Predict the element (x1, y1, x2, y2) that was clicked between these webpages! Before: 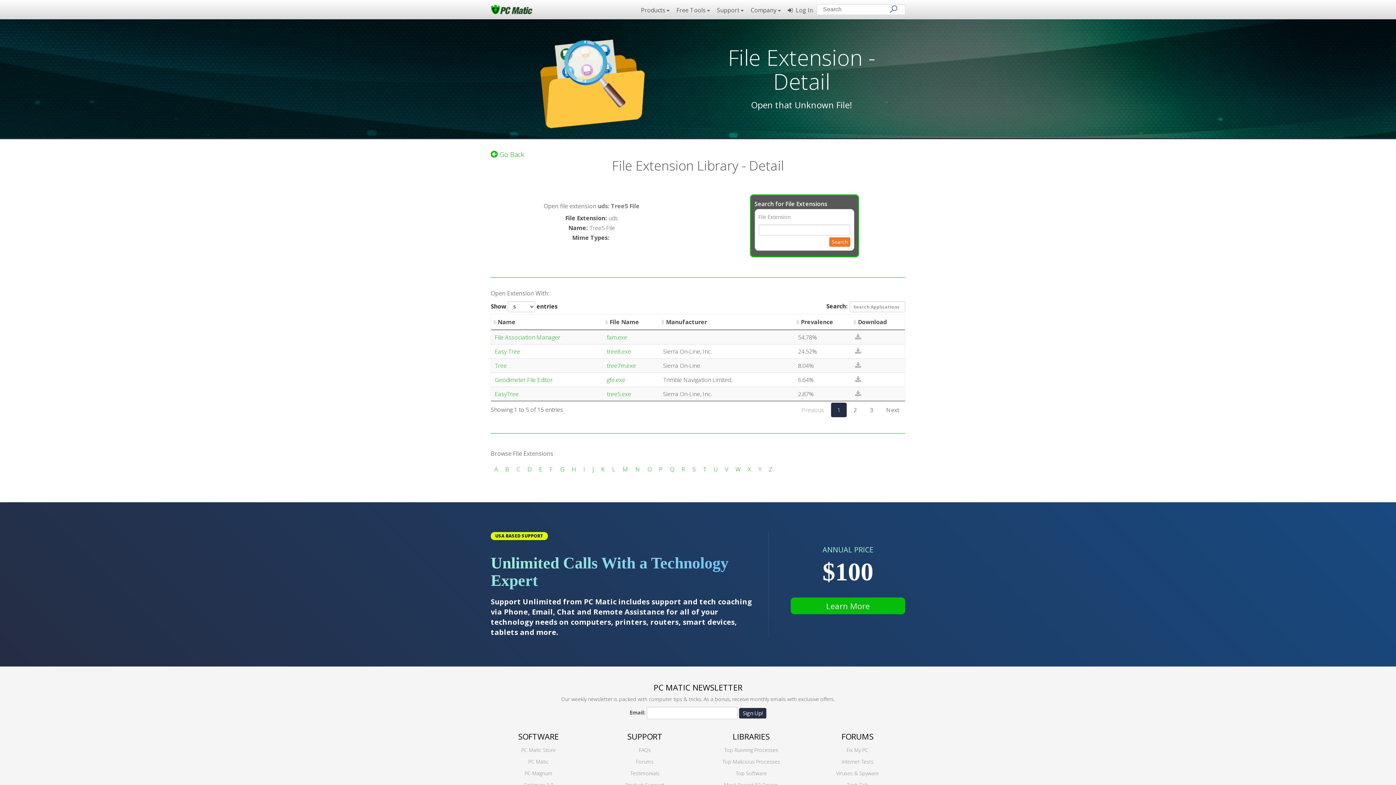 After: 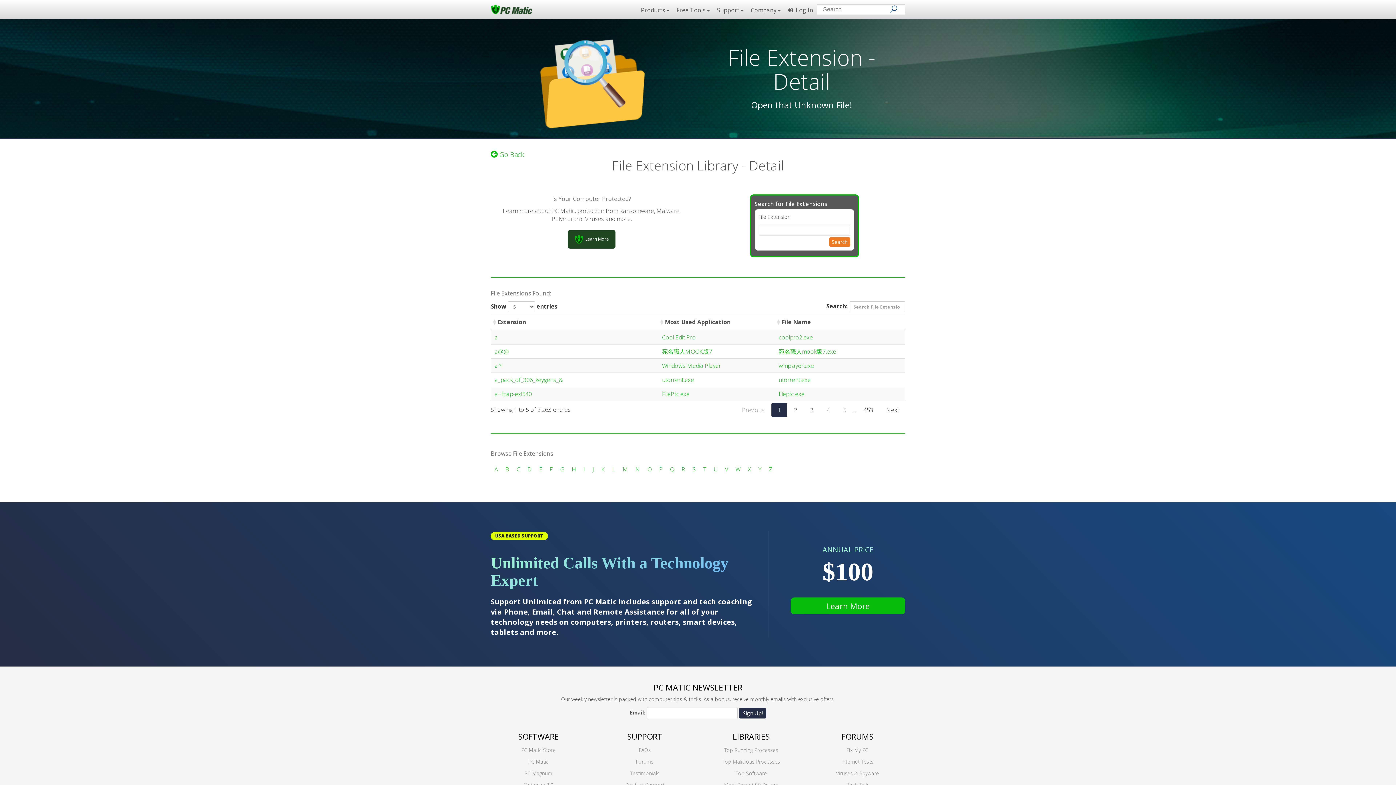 Action: label: Search bbox: (829, 237, 850, 246)